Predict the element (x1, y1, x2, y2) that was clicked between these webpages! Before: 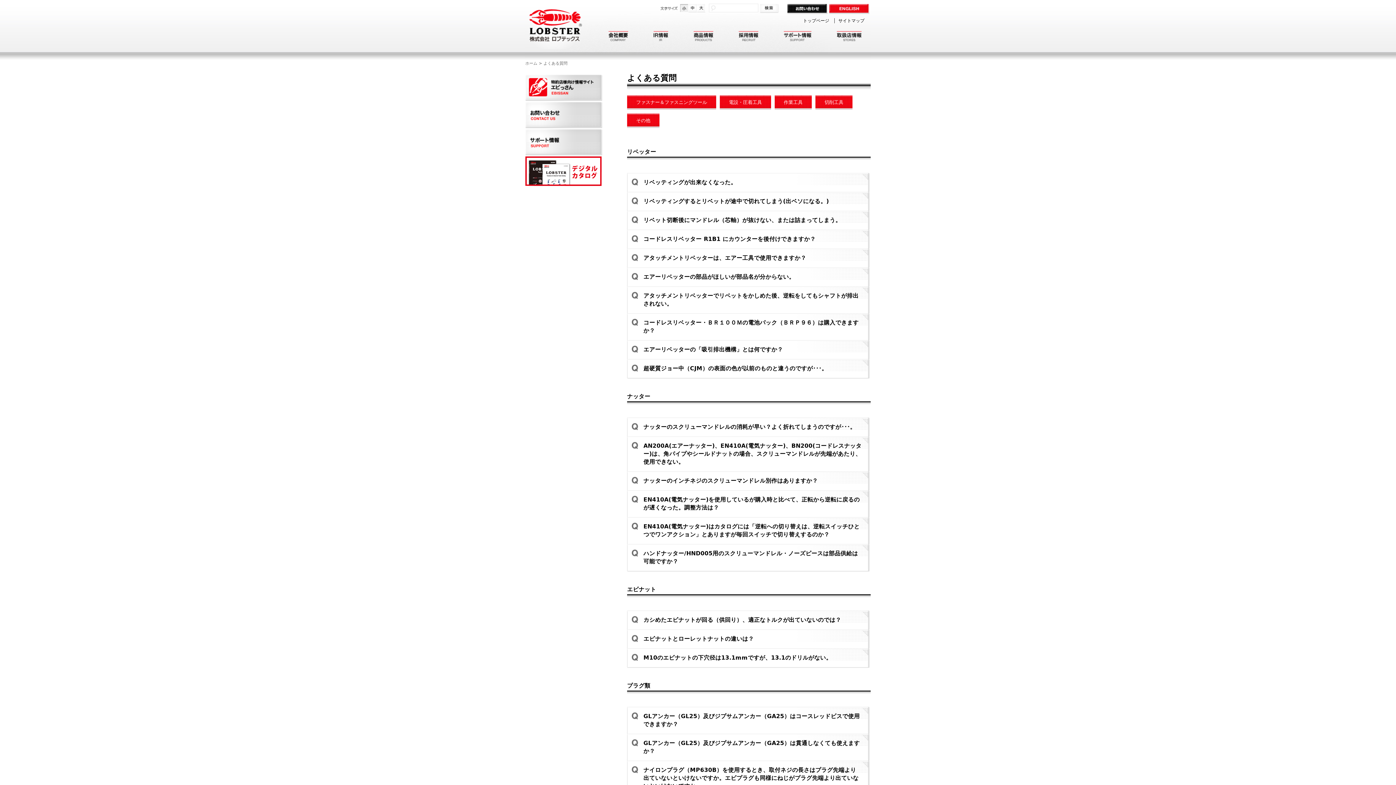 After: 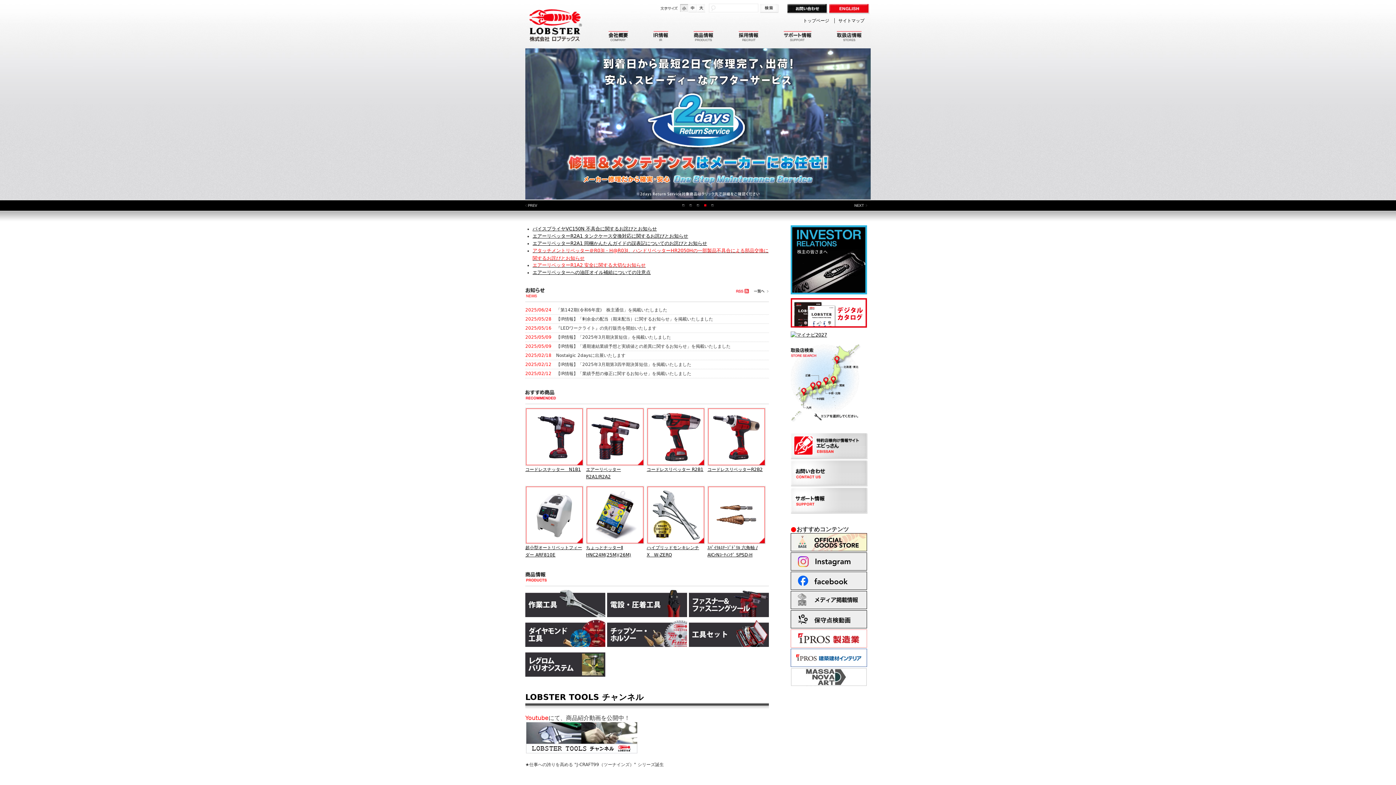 Action: label: ホーム bbox: (525, 61, 537, 65)